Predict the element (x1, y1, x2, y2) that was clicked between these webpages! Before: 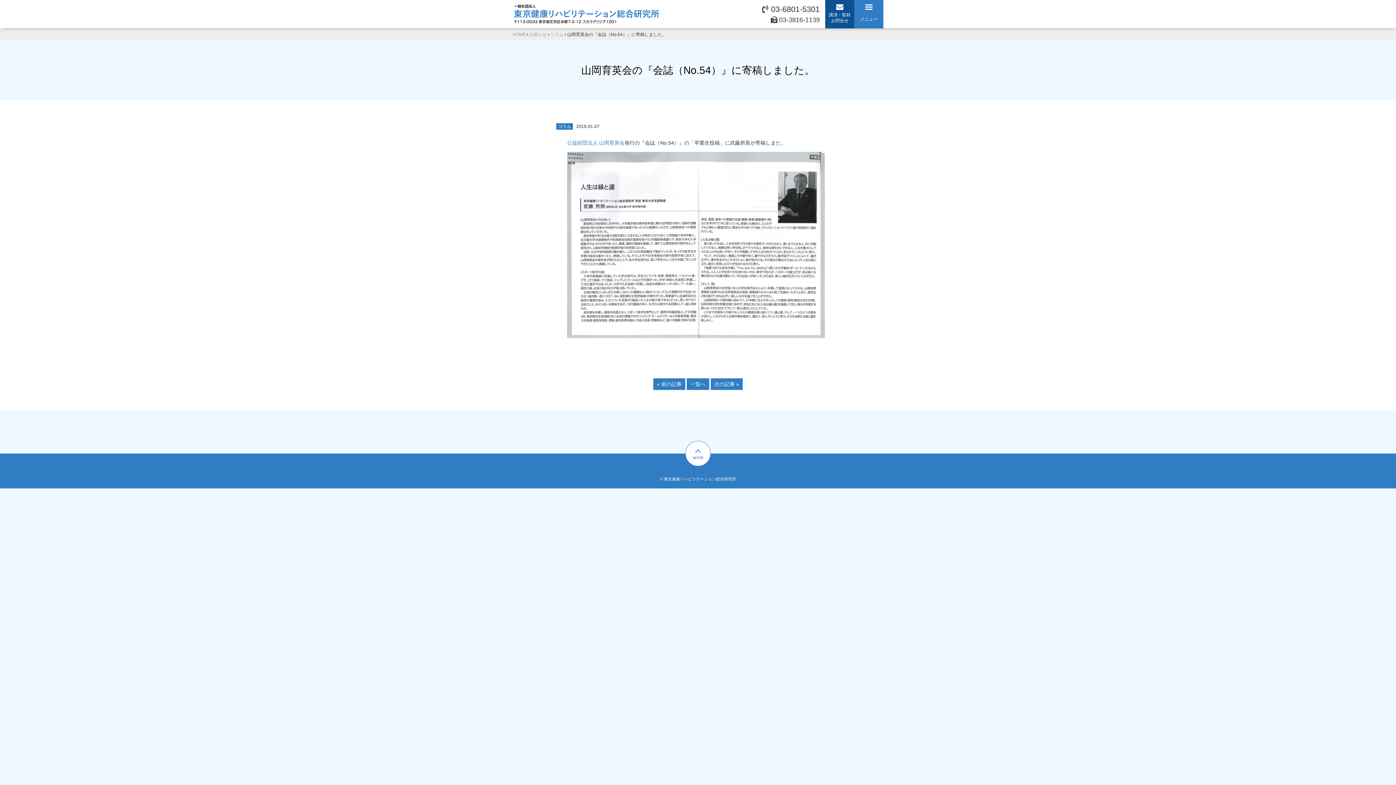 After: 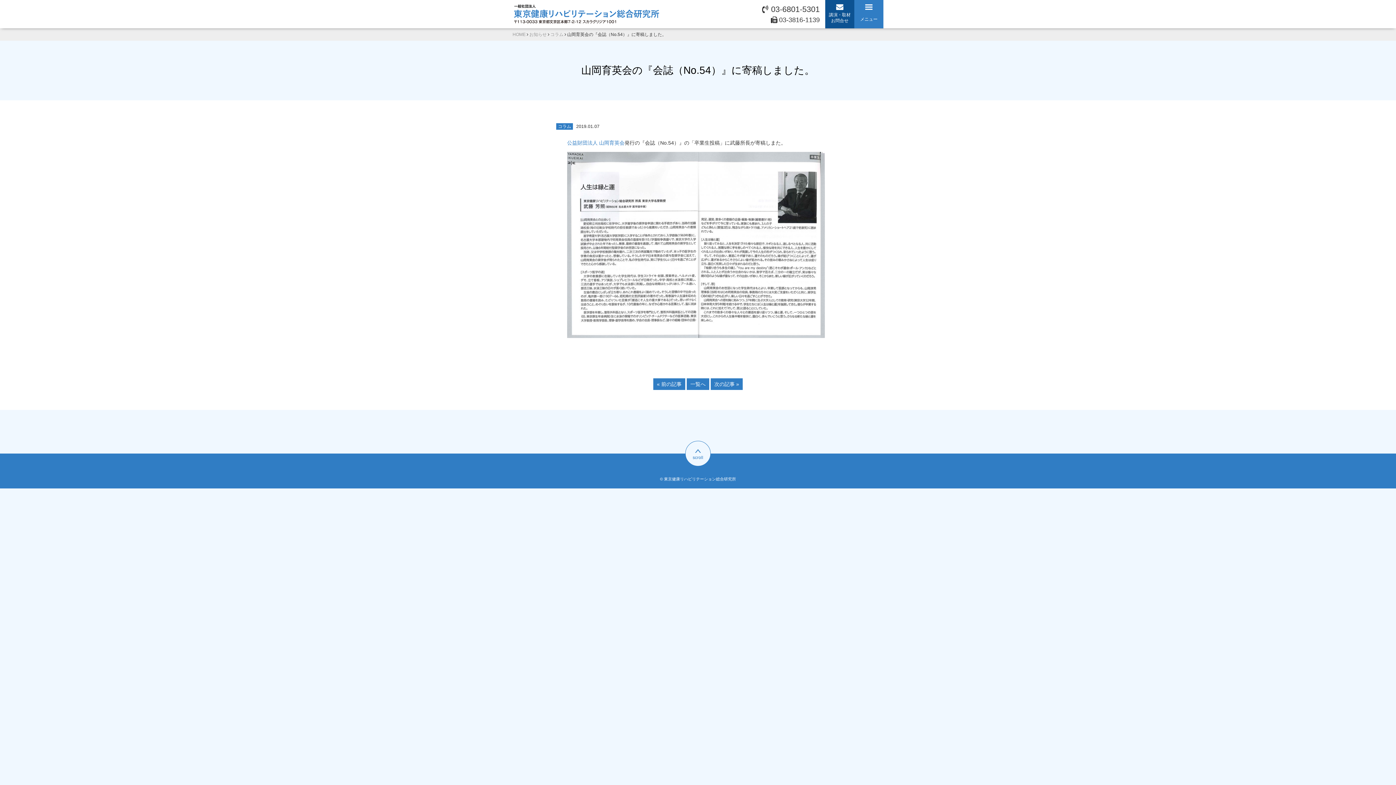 Action: bbox: (685, 440, 710, 466) label: scroll